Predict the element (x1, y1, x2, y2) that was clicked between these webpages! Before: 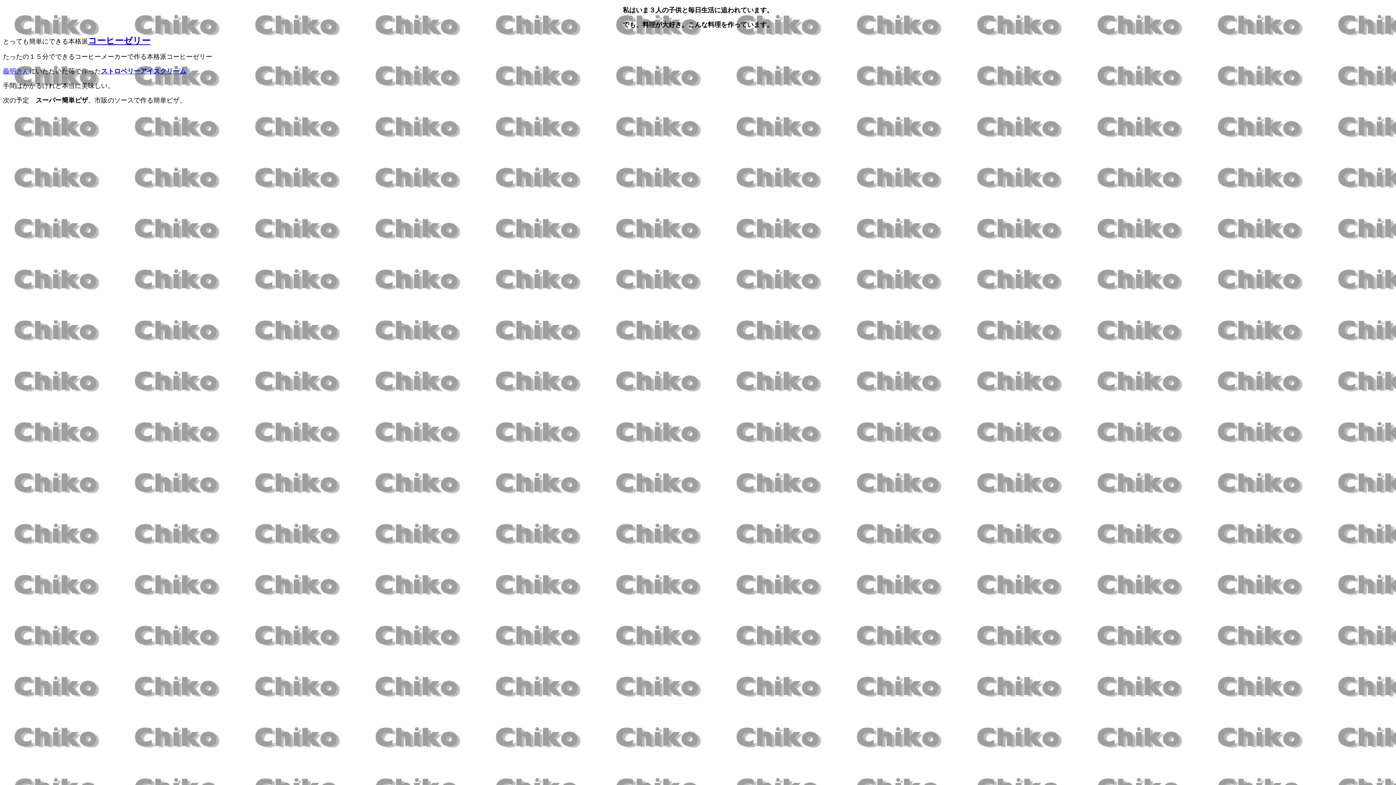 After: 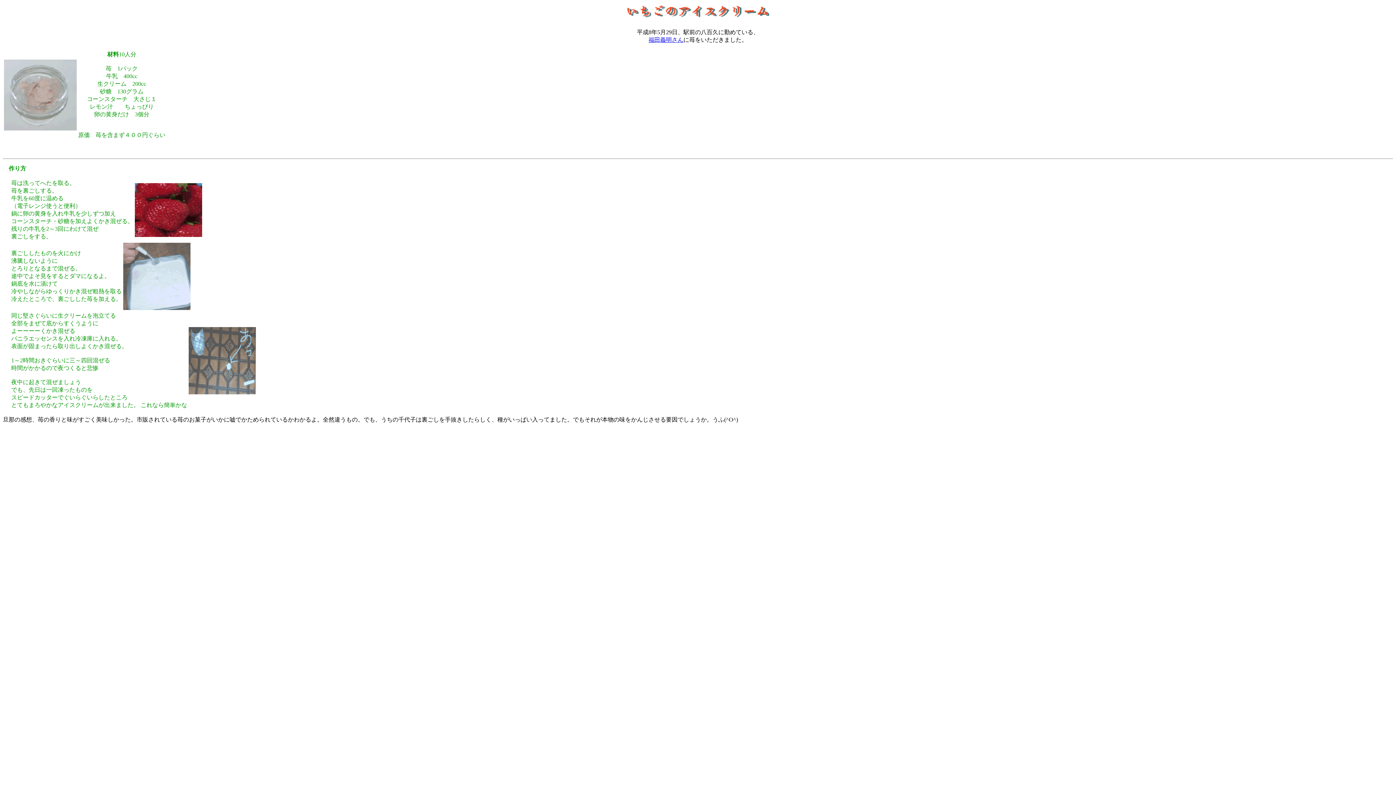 Action: label: ストロベリーアイスクリーム bbox: (101, 67, 186, 74)